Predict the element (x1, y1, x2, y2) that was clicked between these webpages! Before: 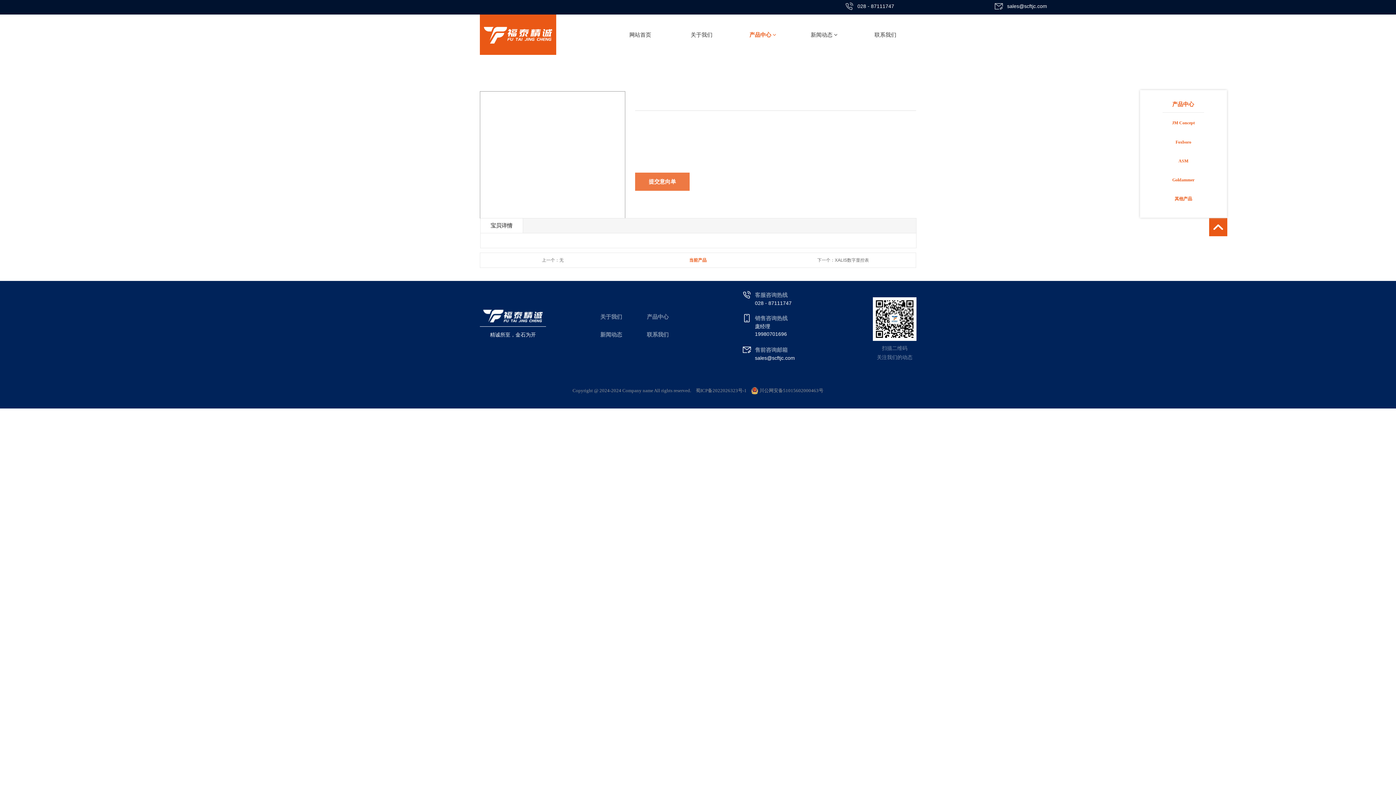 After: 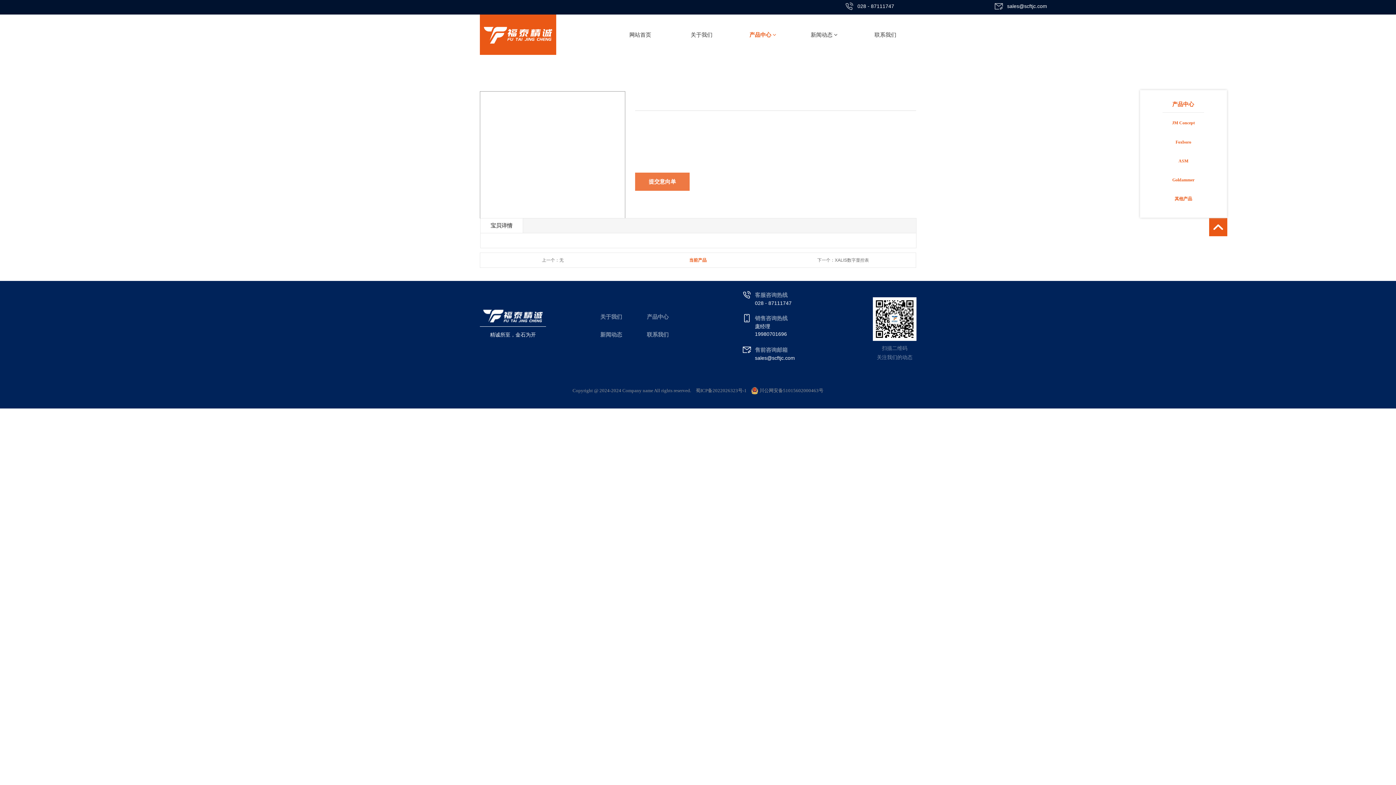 Action: bbox: (754, 290, 835, 299) label: 客服咨询热线